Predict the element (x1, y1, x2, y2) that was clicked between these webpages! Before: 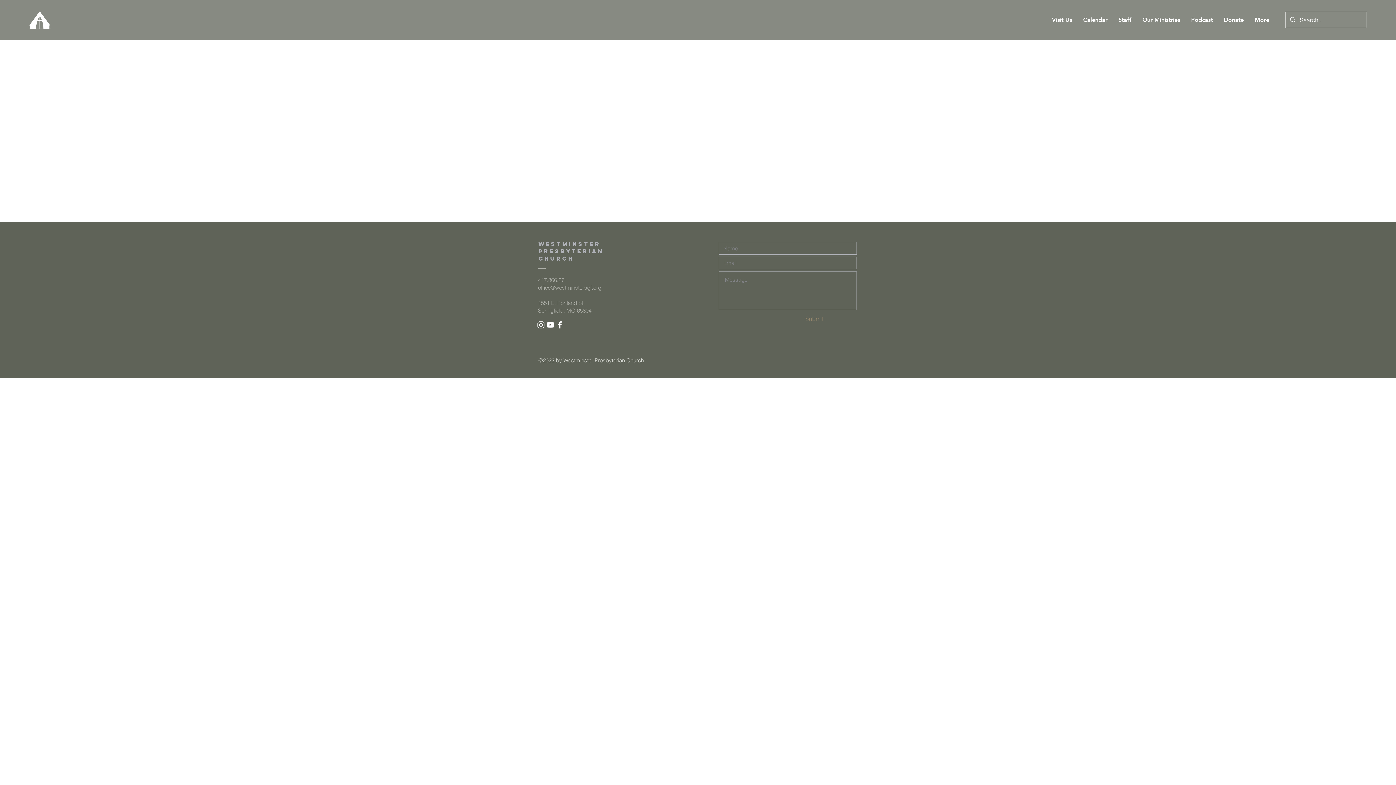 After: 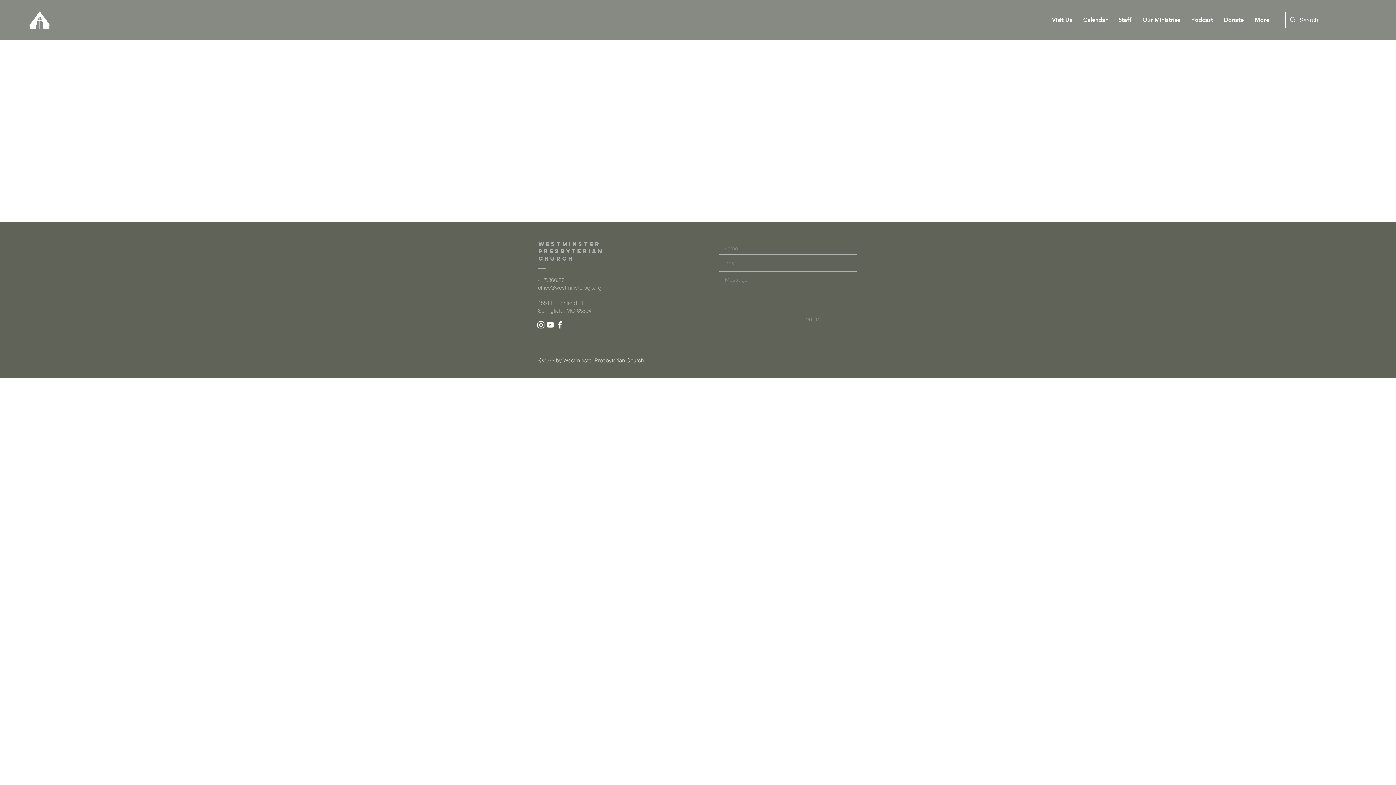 Action: bbox: (538, 284, 601, 291) label: office@westminstersgf.org